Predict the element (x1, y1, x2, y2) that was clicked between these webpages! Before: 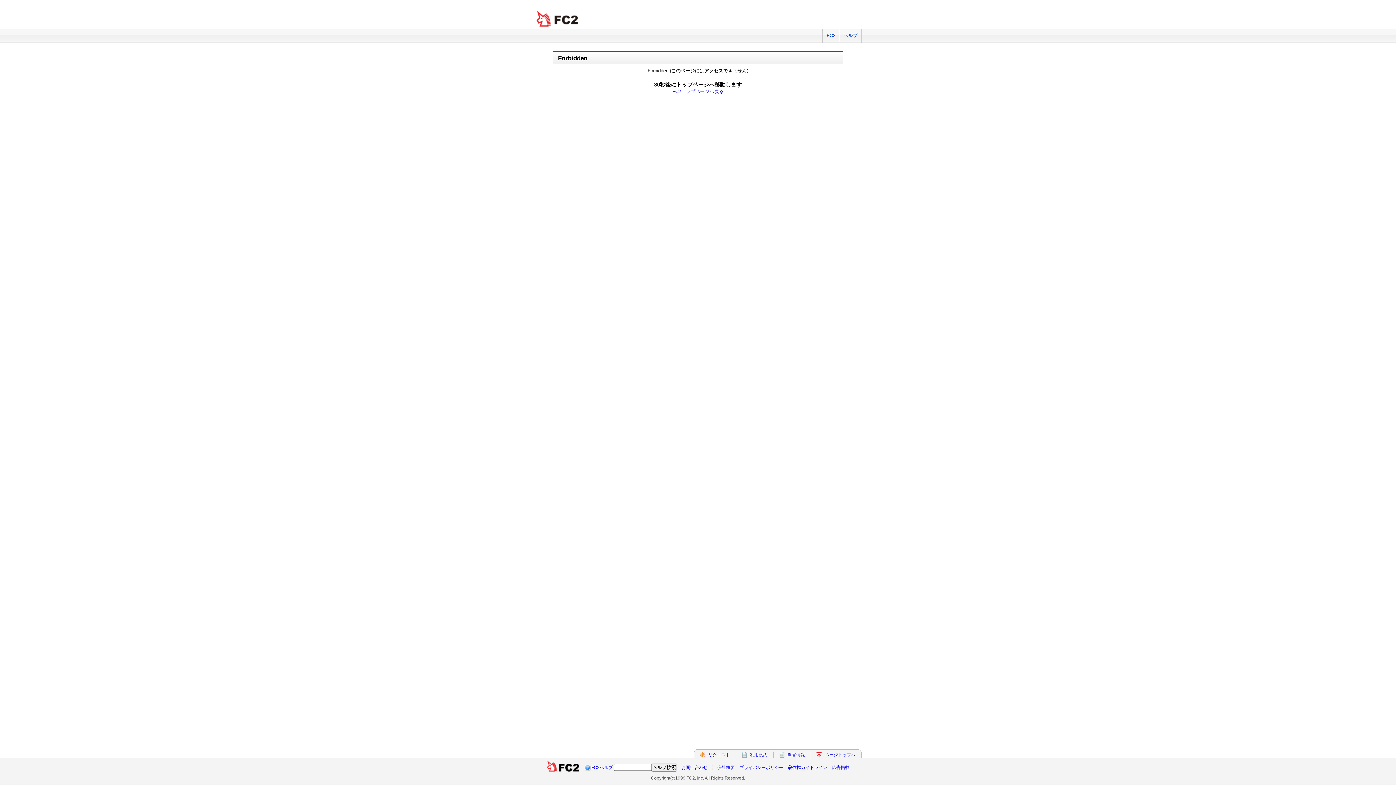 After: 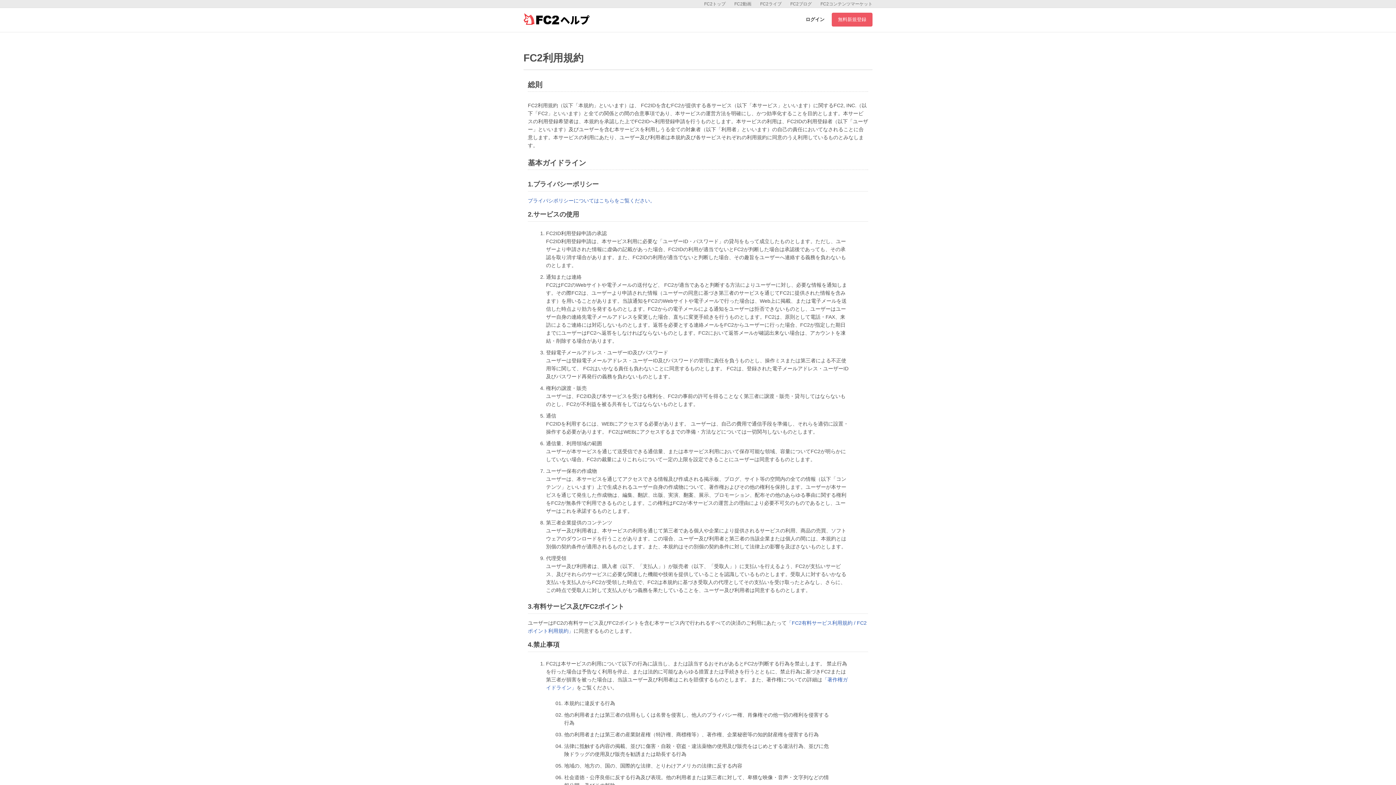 Action: bbox: (750, 752, 767, 757) label: 利用規約